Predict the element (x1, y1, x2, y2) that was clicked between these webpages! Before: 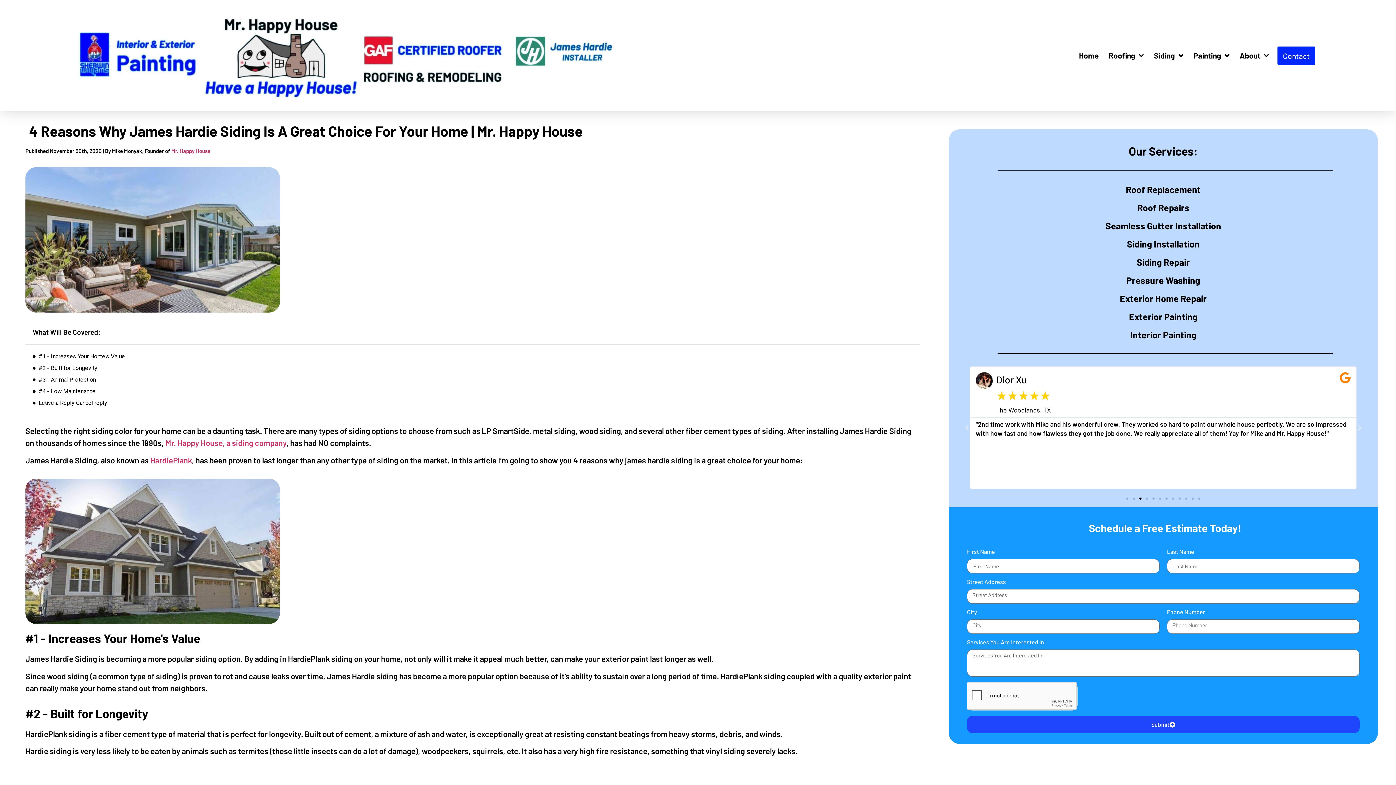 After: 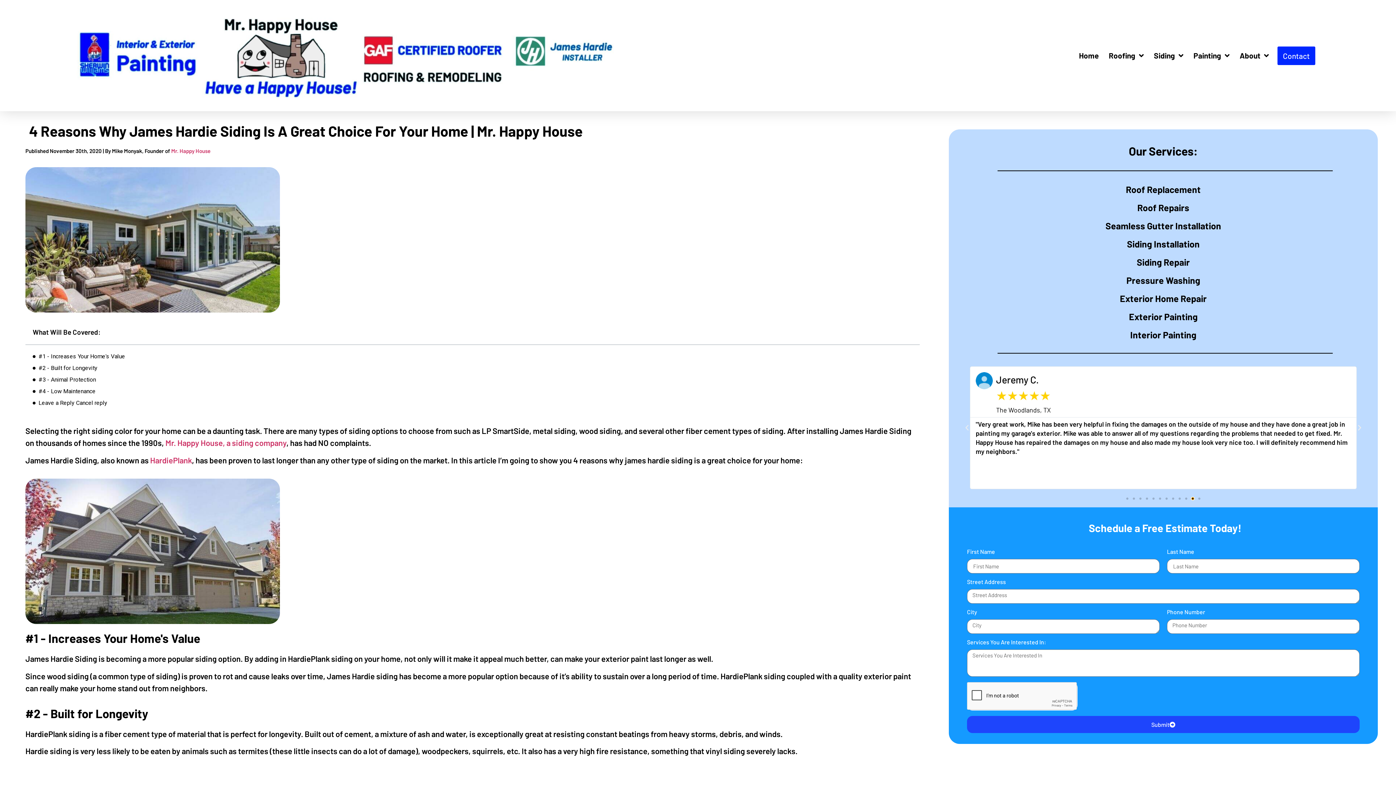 Action: bbox: (1191, 497, 1194, 500) label: Go to slide 11